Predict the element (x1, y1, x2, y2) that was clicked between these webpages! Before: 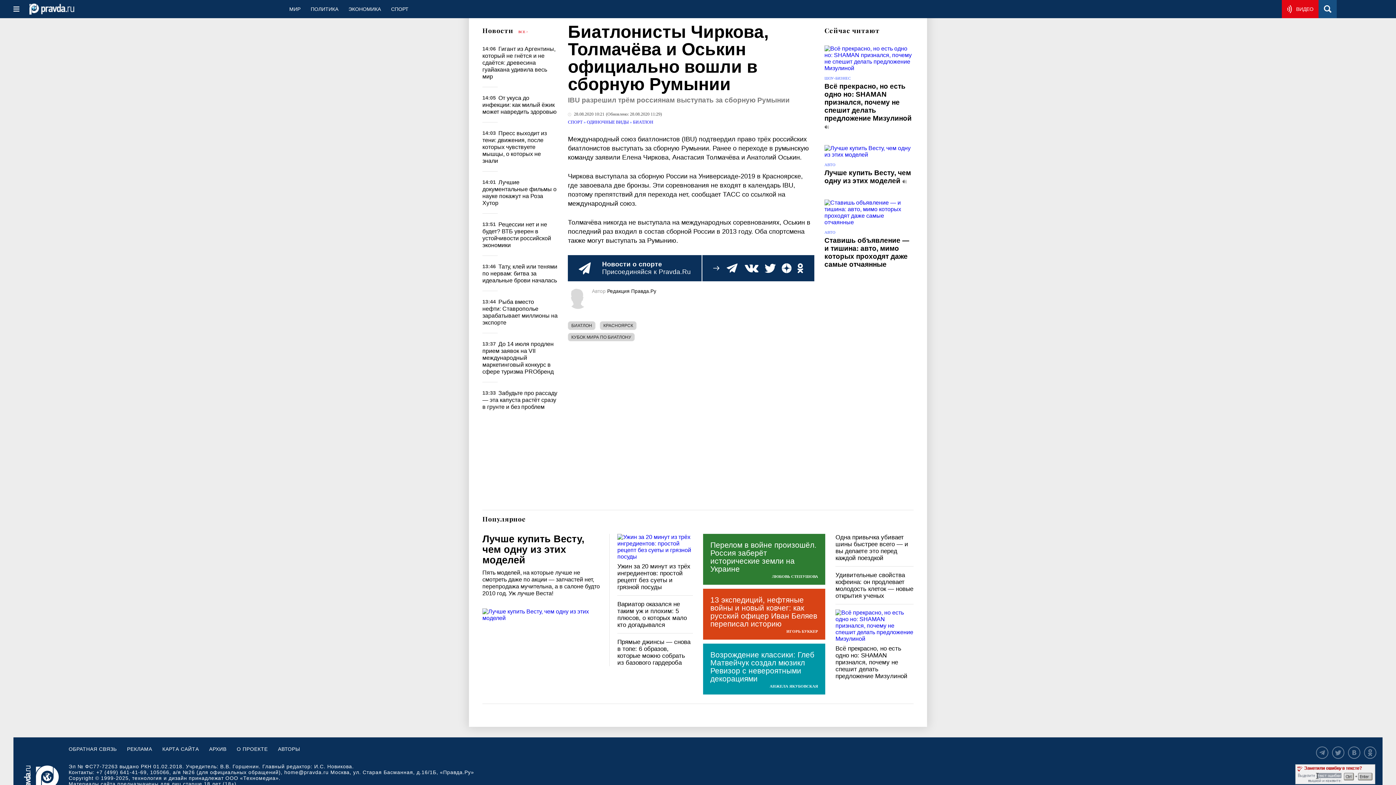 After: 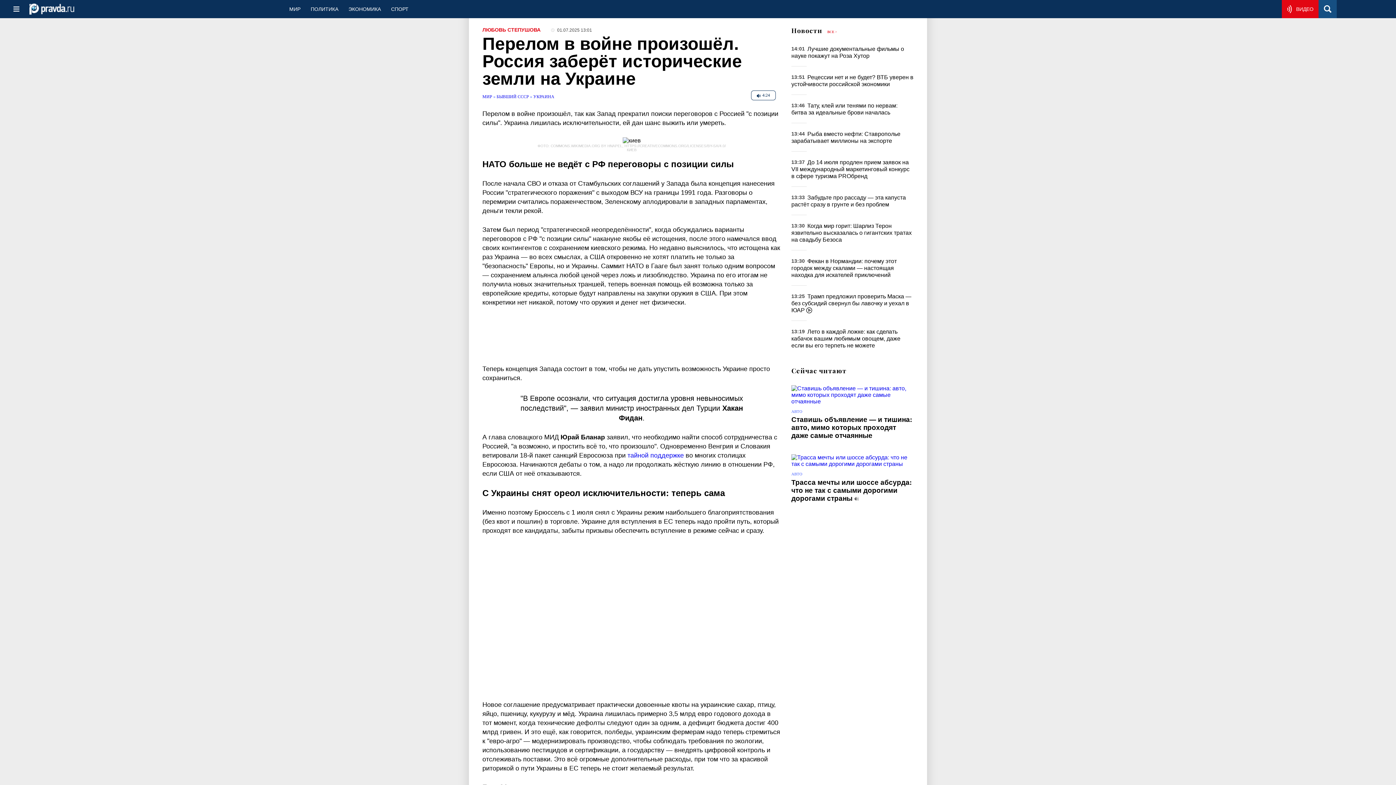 Action: label: Перелом в войне произошёл. Россия заберёт исторические земли на Украине bbox: (703, 534, 825, 584)